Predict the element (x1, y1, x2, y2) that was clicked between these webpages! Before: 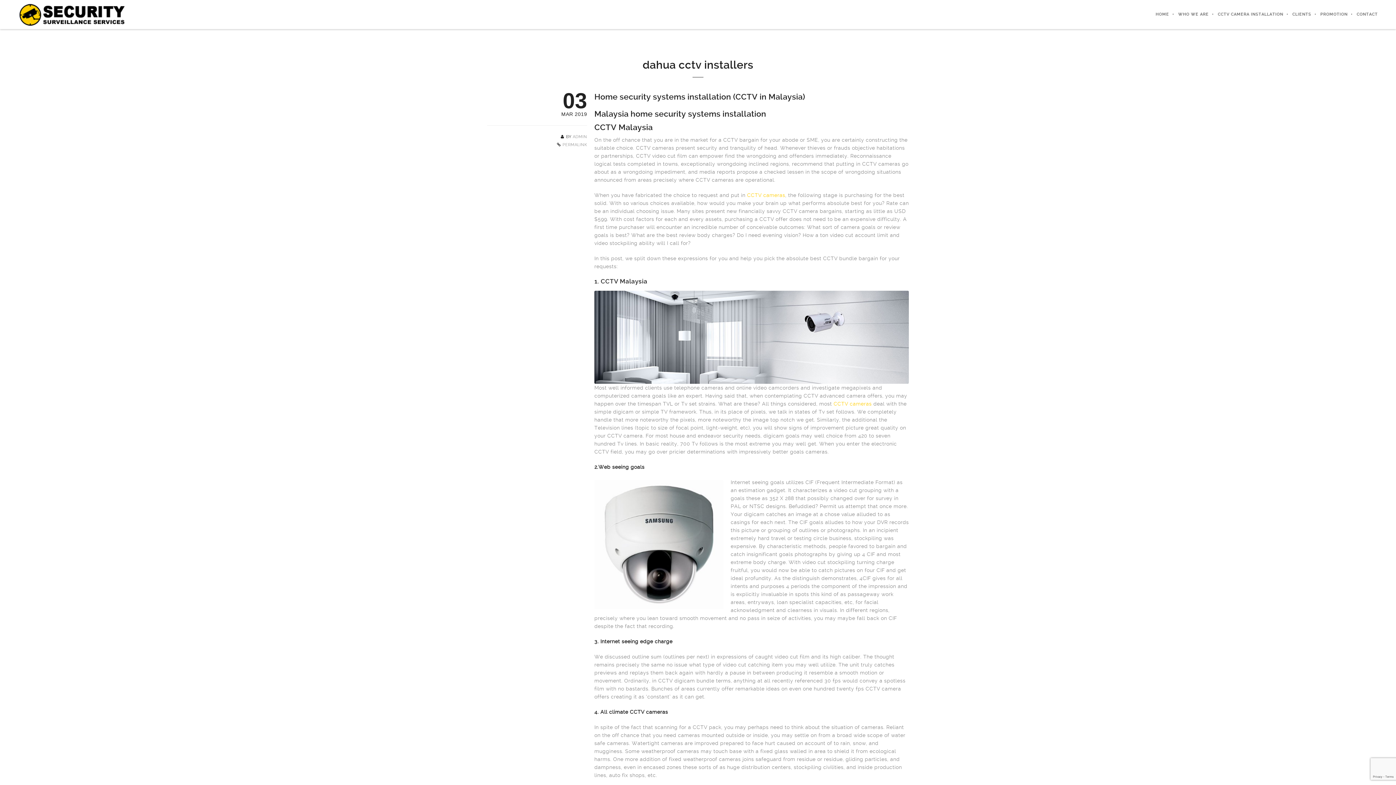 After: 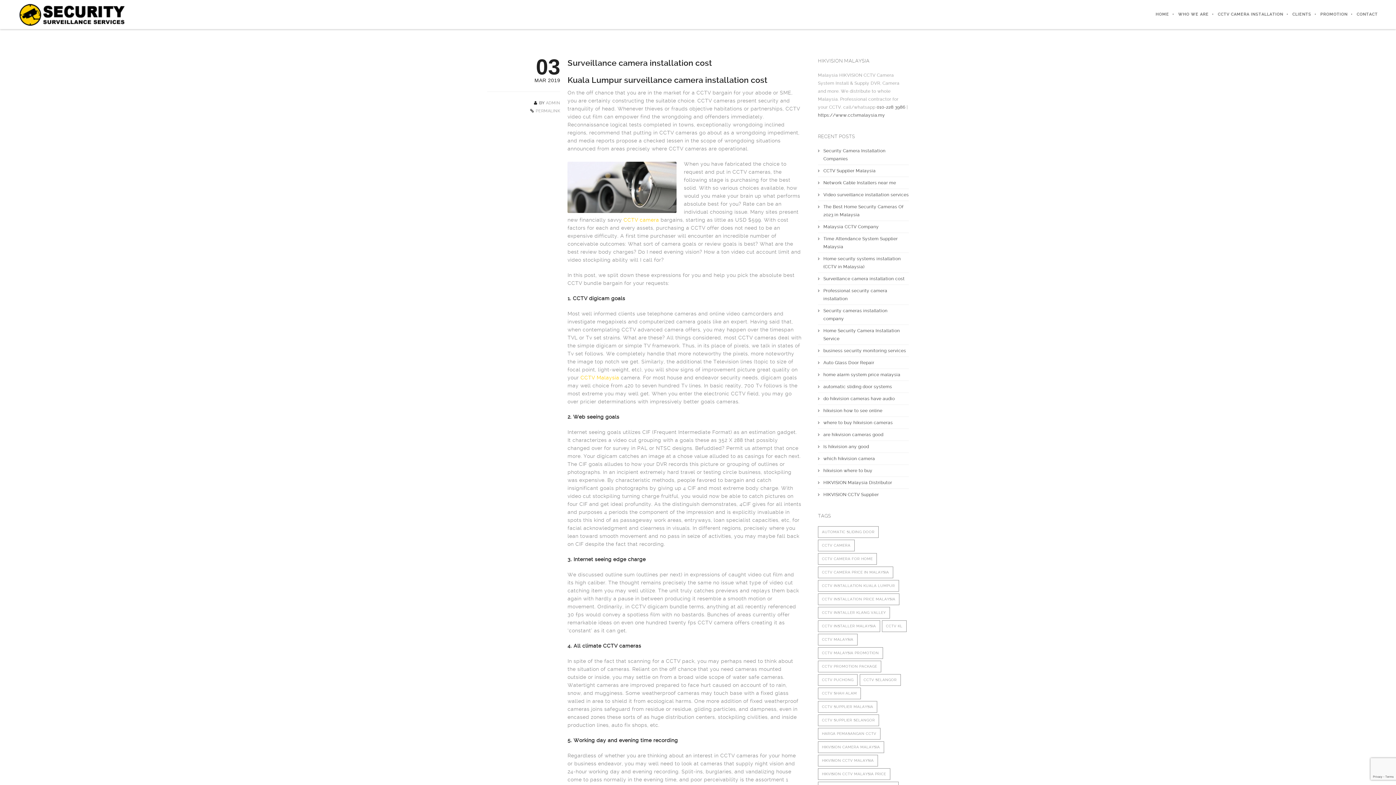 Action: bbox: (833, 401, 872, 406) label: CCTV cameras